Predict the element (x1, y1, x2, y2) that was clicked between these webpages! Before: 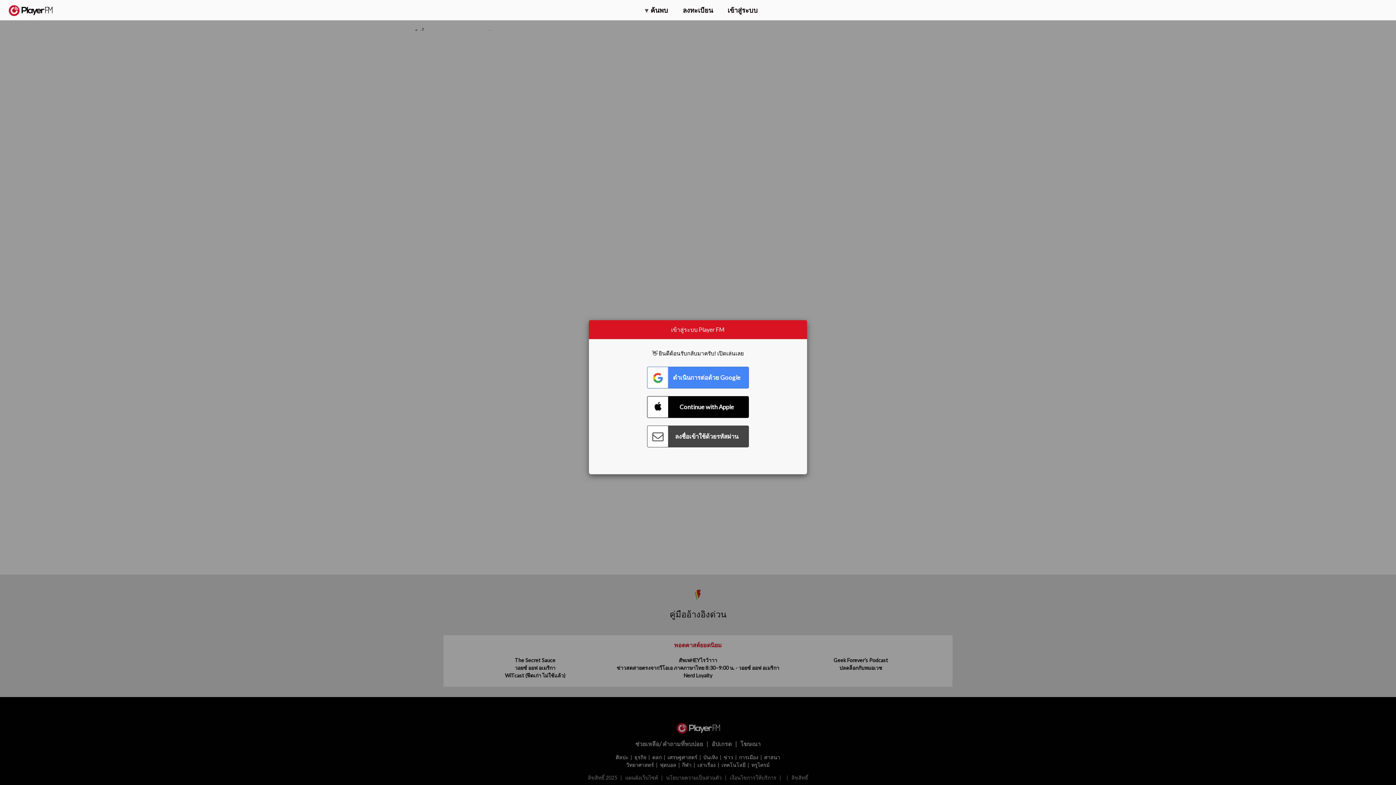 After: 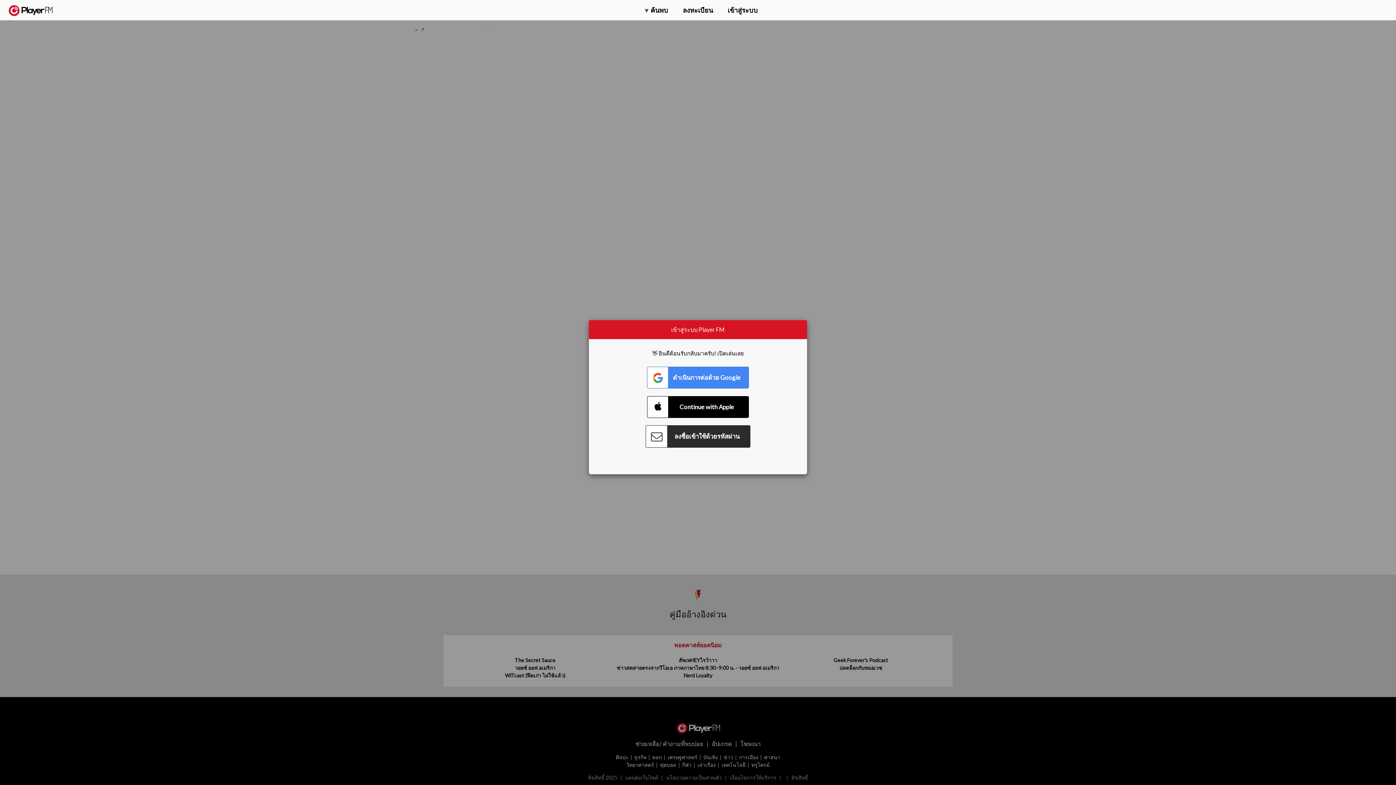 Action: bbox: (647, 425, 749, 447) label: Connect with Password